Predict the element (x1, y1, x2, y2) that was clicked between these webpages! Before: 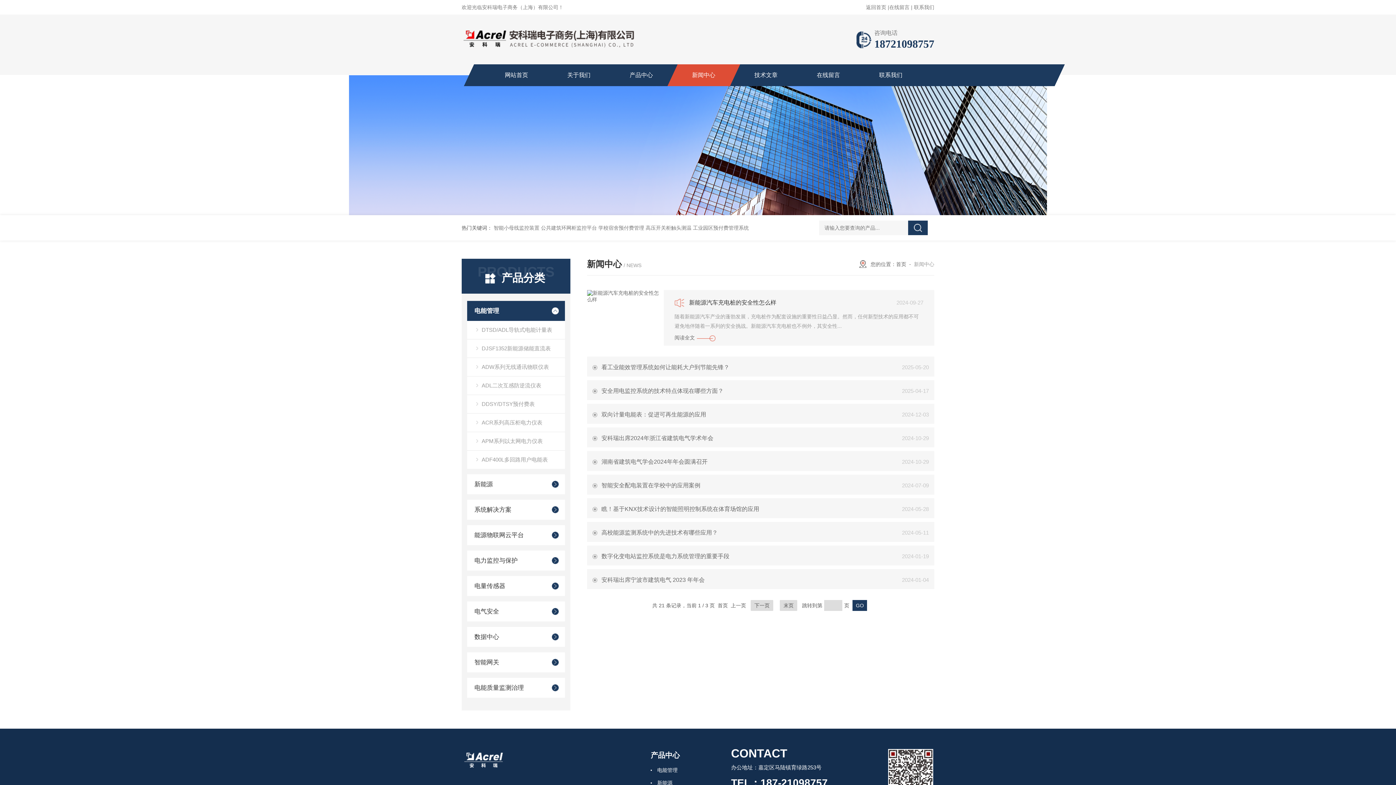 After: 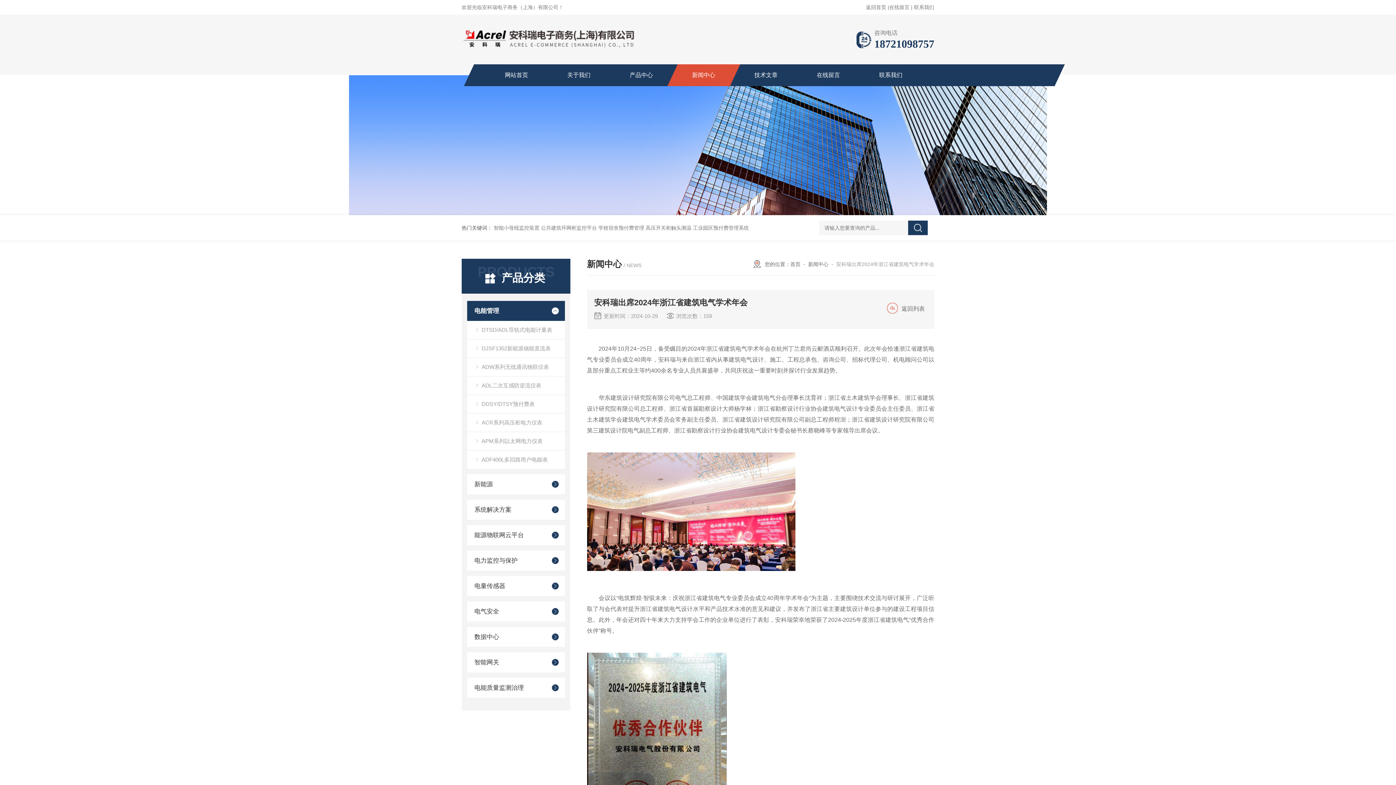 Action: bbox: (592, 431, 870, 445) label: 安科瑞出席2024年浙江省建筑电气学术年会